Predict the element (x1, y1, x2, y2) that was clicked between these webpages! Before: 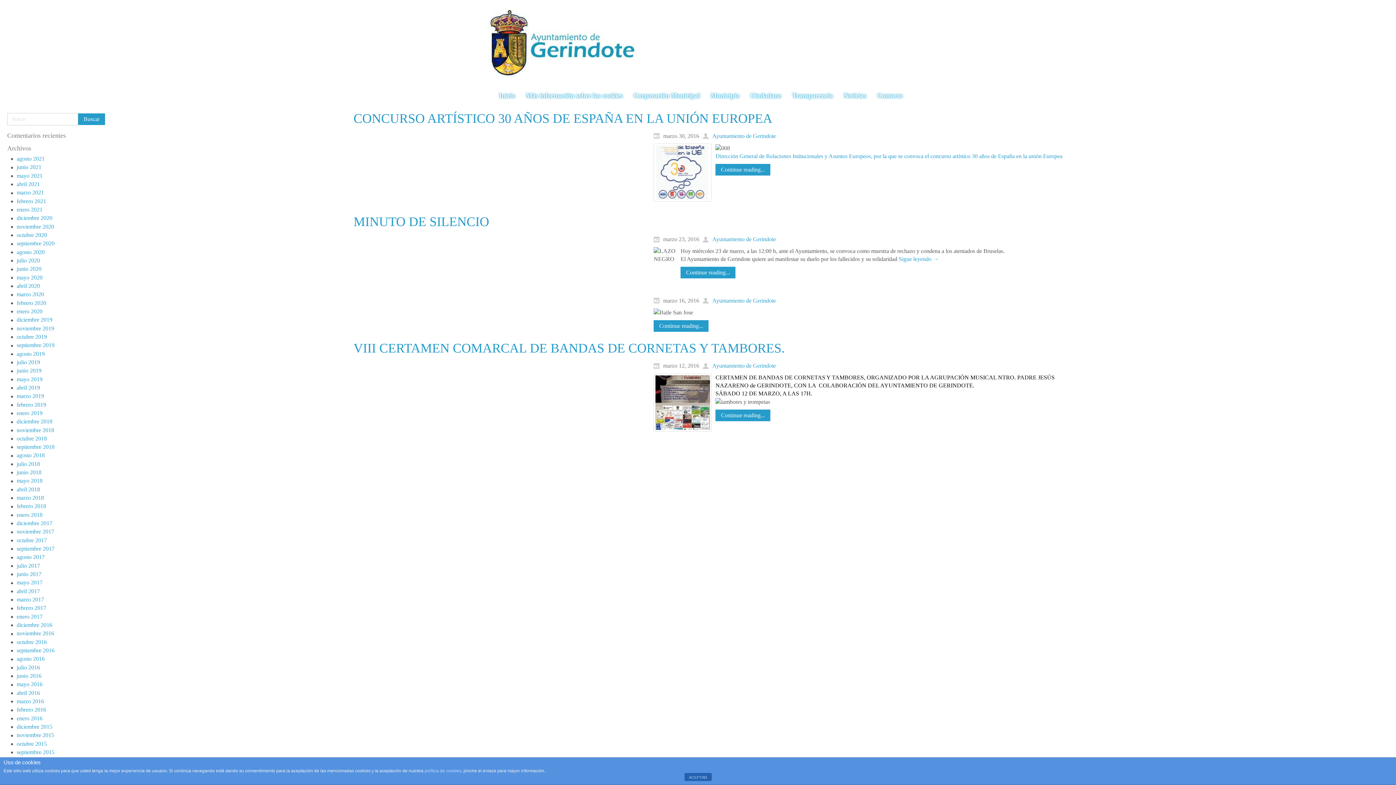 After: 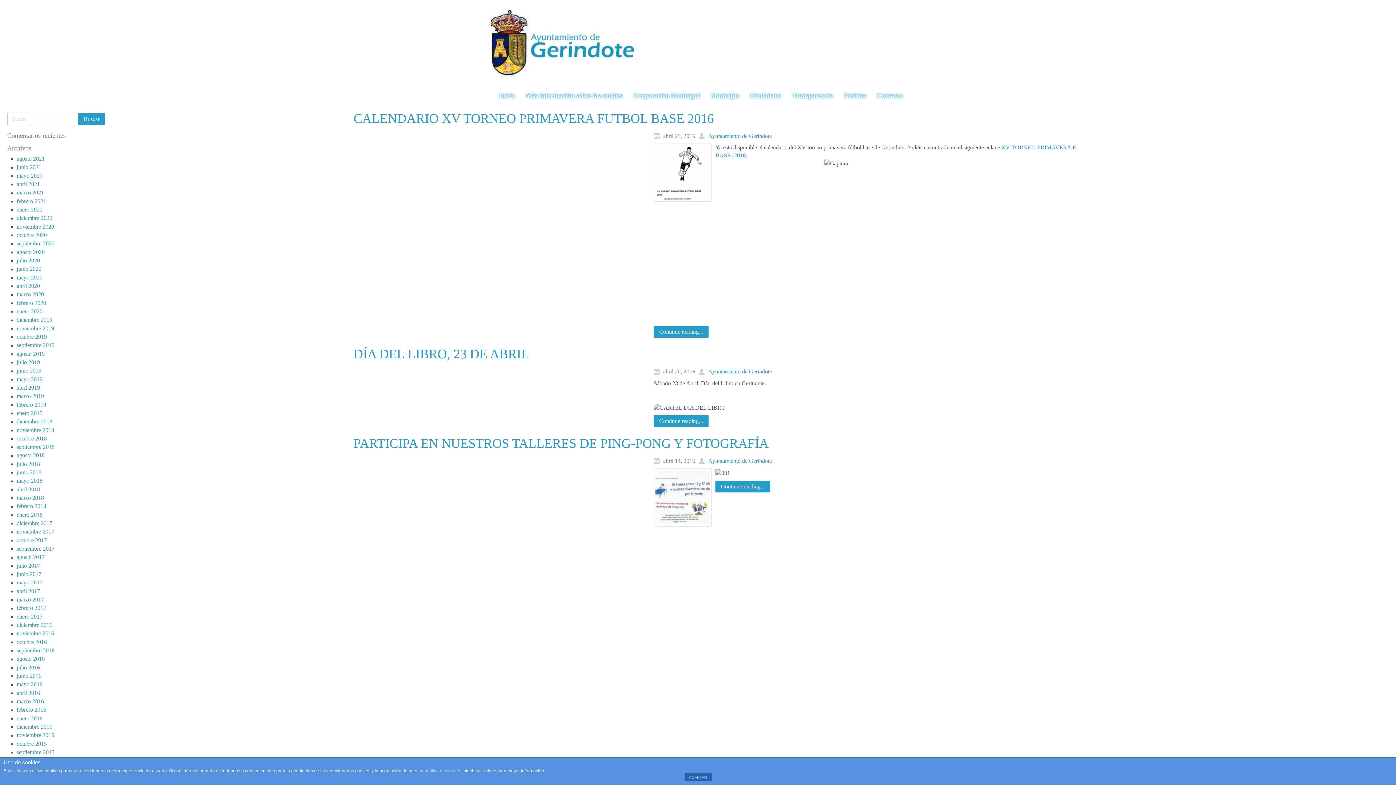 Action: bbox: (16, 690, 40, 696) label: abril 2016